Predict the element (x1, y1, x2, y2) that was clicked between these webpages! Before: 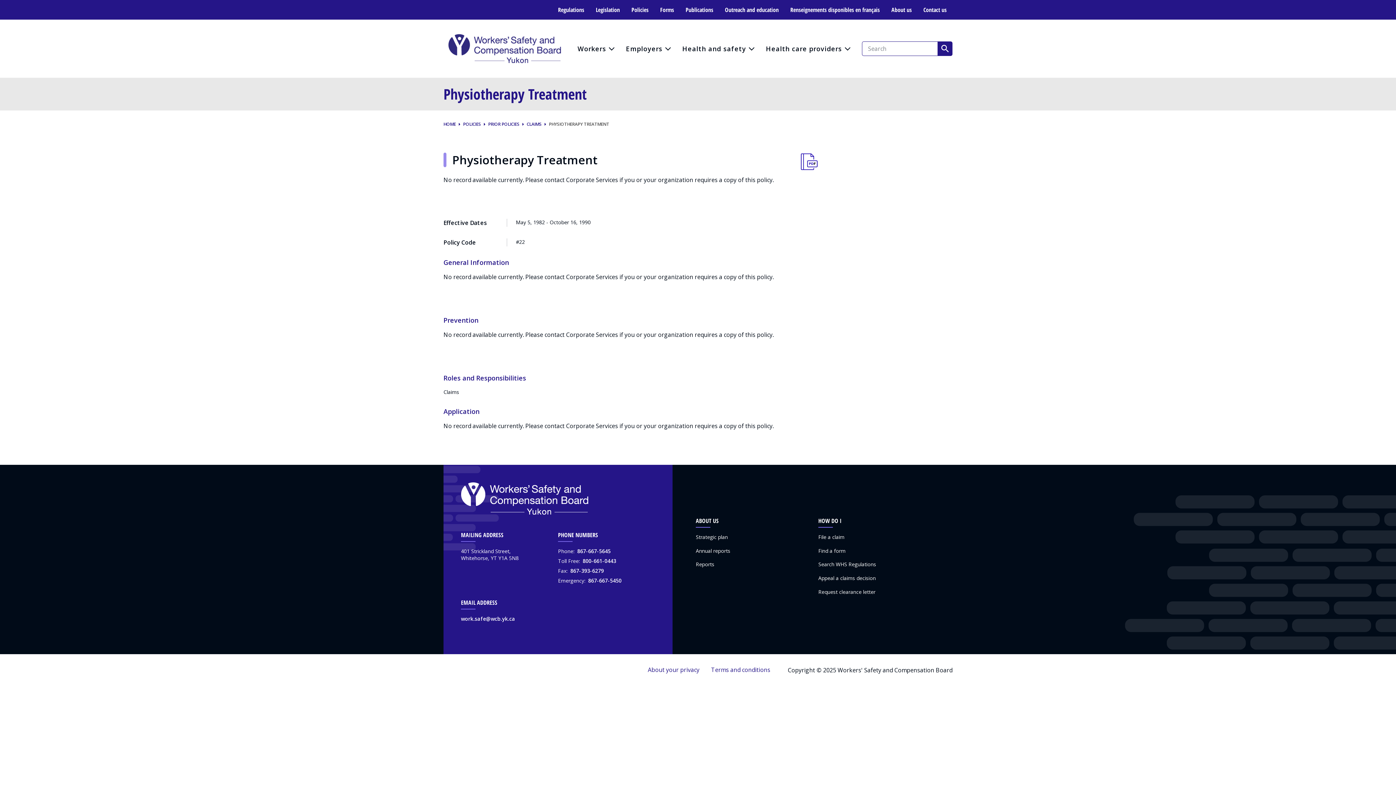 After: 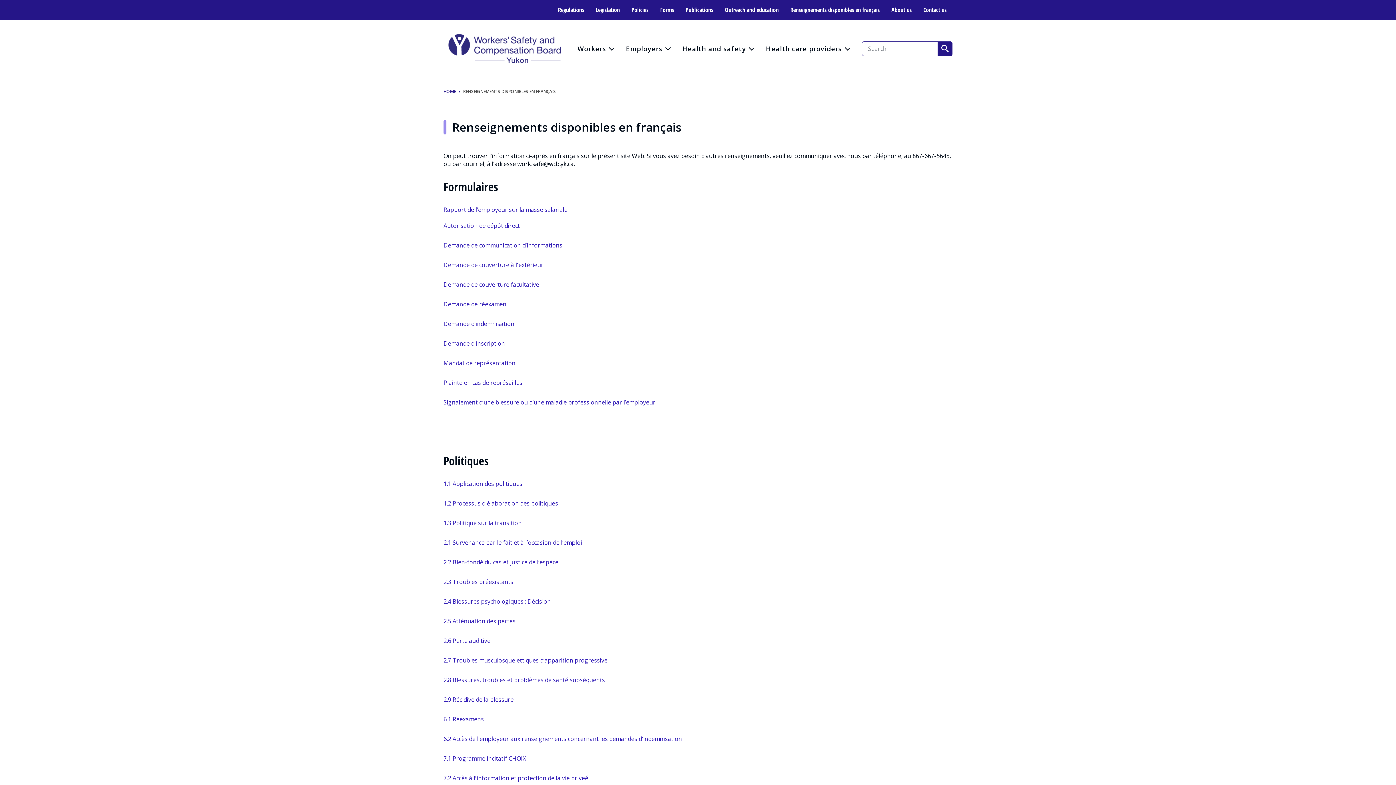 Action: label: Renseignements disponibles en français bbox: (784, 0, 885, 19)